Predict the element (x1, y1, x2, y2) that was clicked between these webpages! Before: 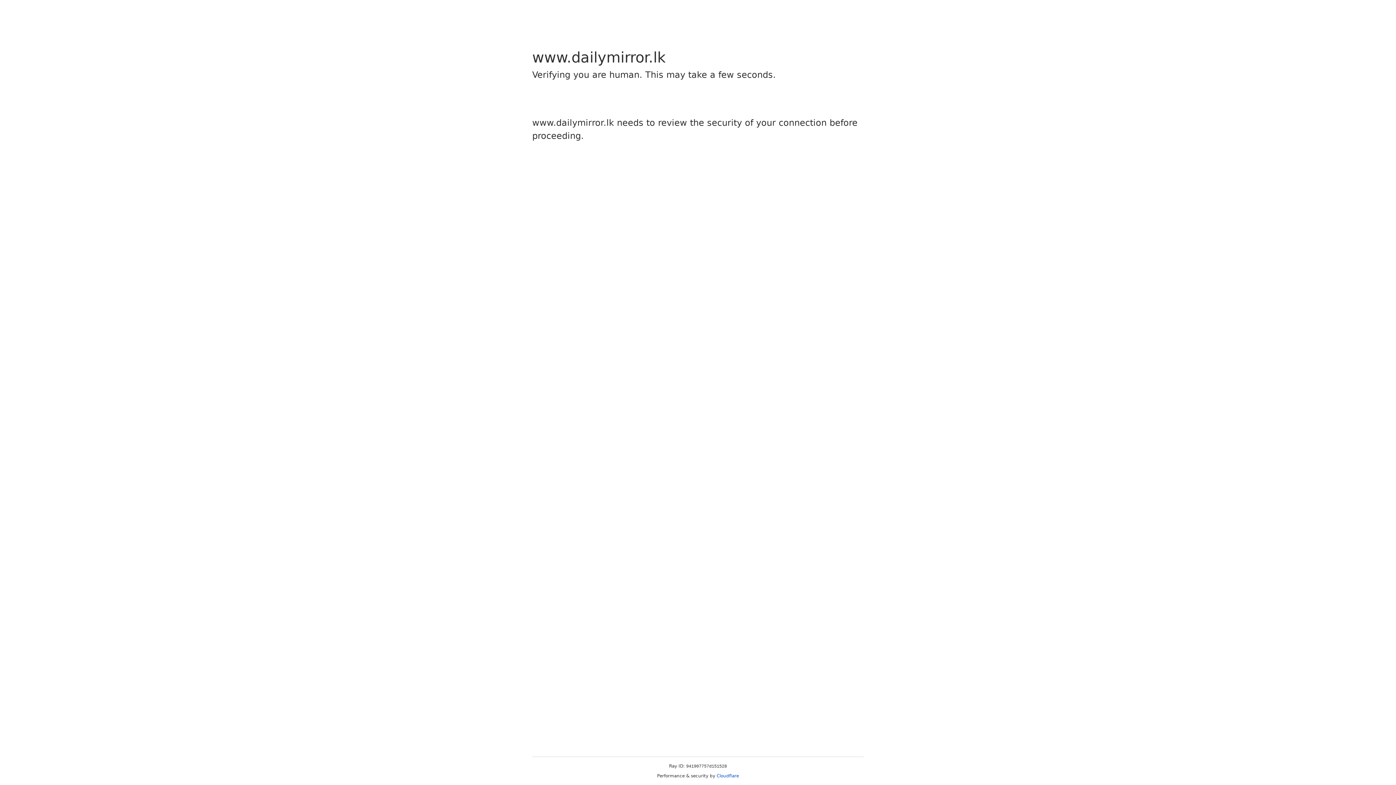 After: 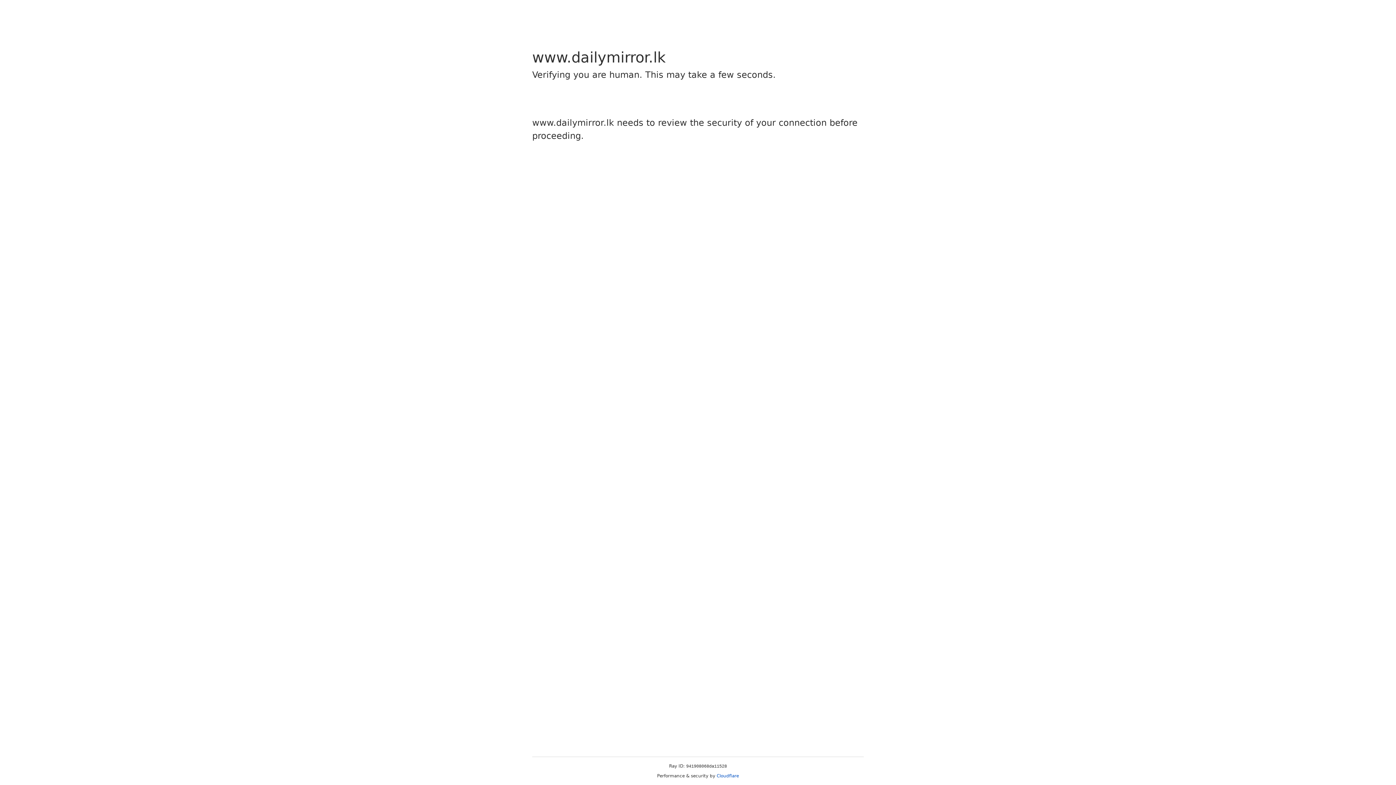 Action: label: Cloudflare bbox: (716, 773, 739, 778)